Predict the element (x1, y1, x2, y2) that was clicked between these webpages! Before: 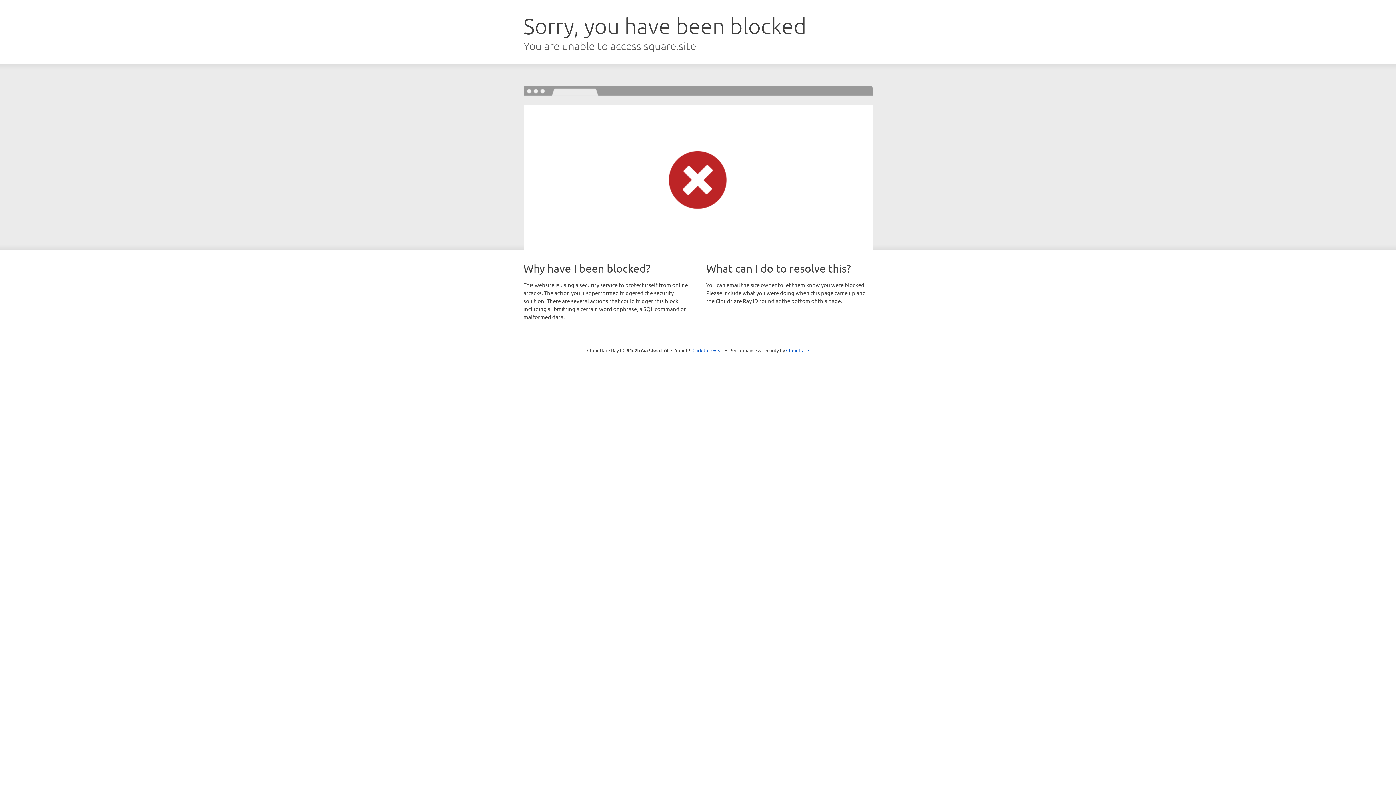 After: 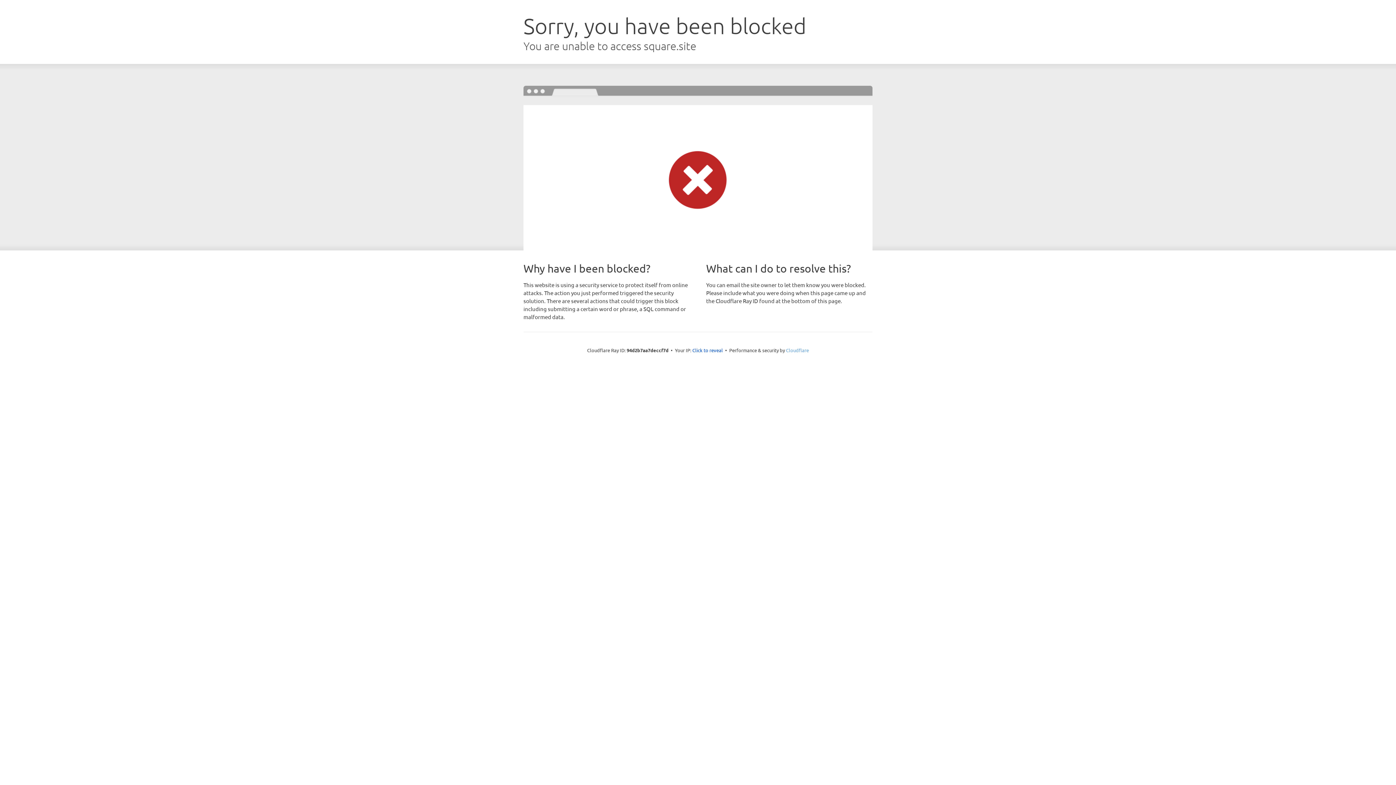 Action: label: Cloudflare bbox: (786, 347, 809, 353)